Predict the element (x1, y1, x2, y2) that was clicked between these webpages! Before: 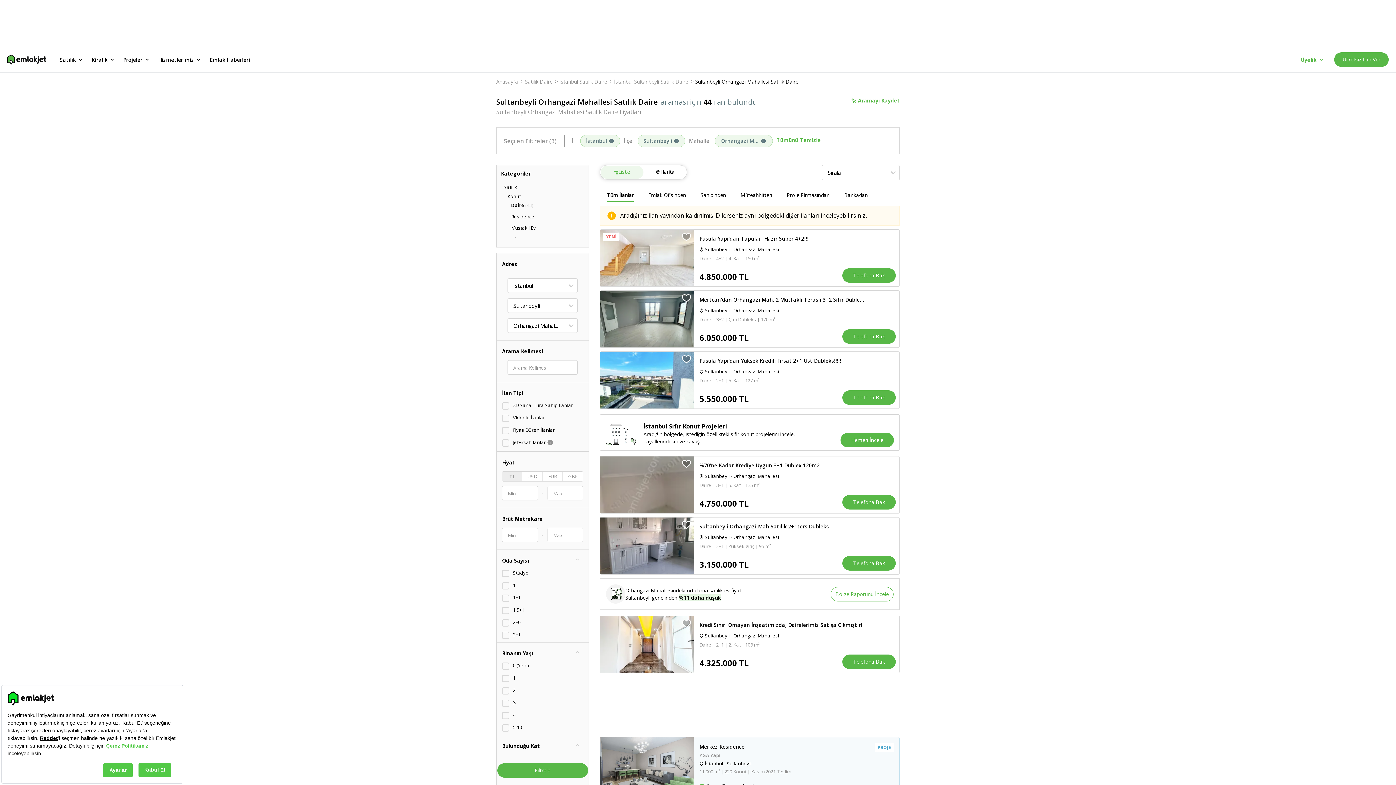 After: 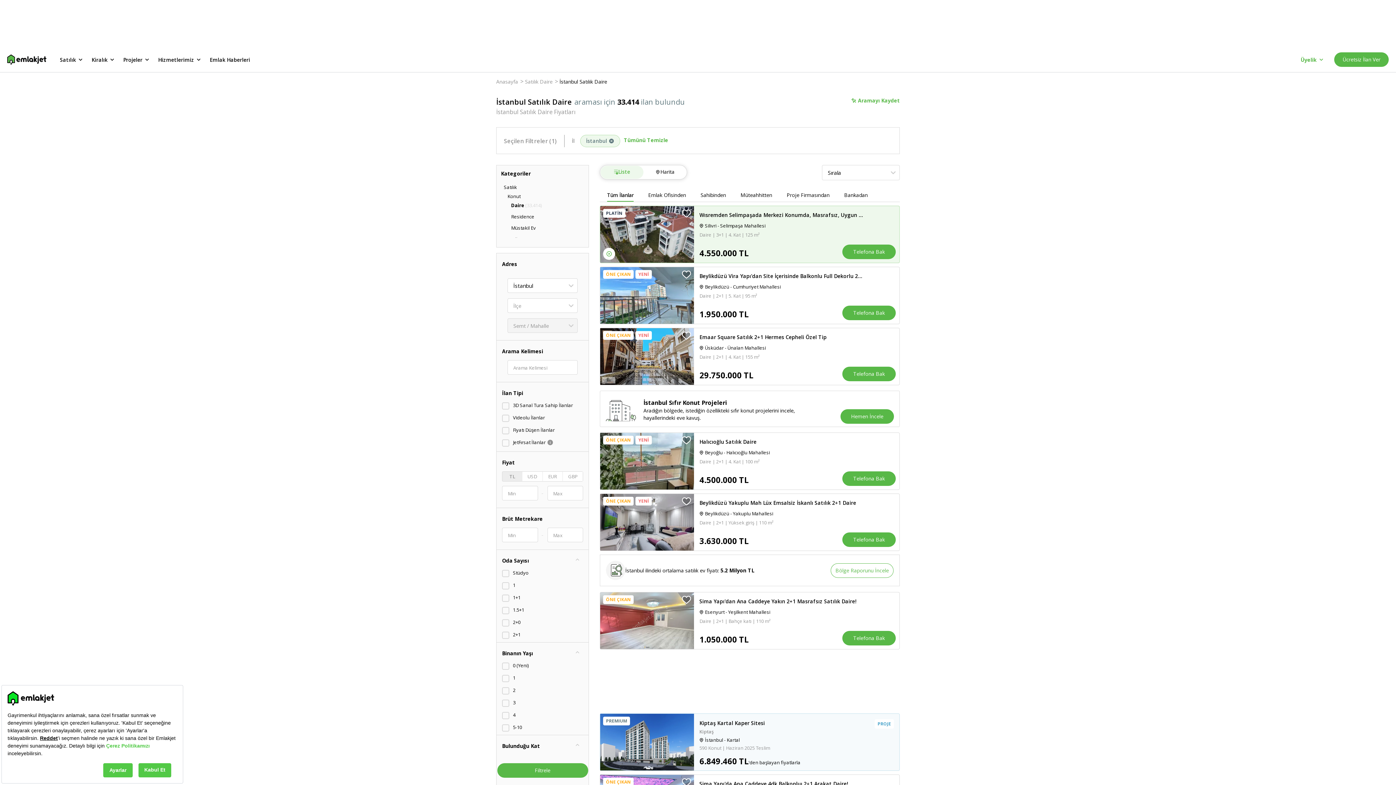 Action: bbox: (559, 78, 608, 85) label: İstanbul Satılık Daire